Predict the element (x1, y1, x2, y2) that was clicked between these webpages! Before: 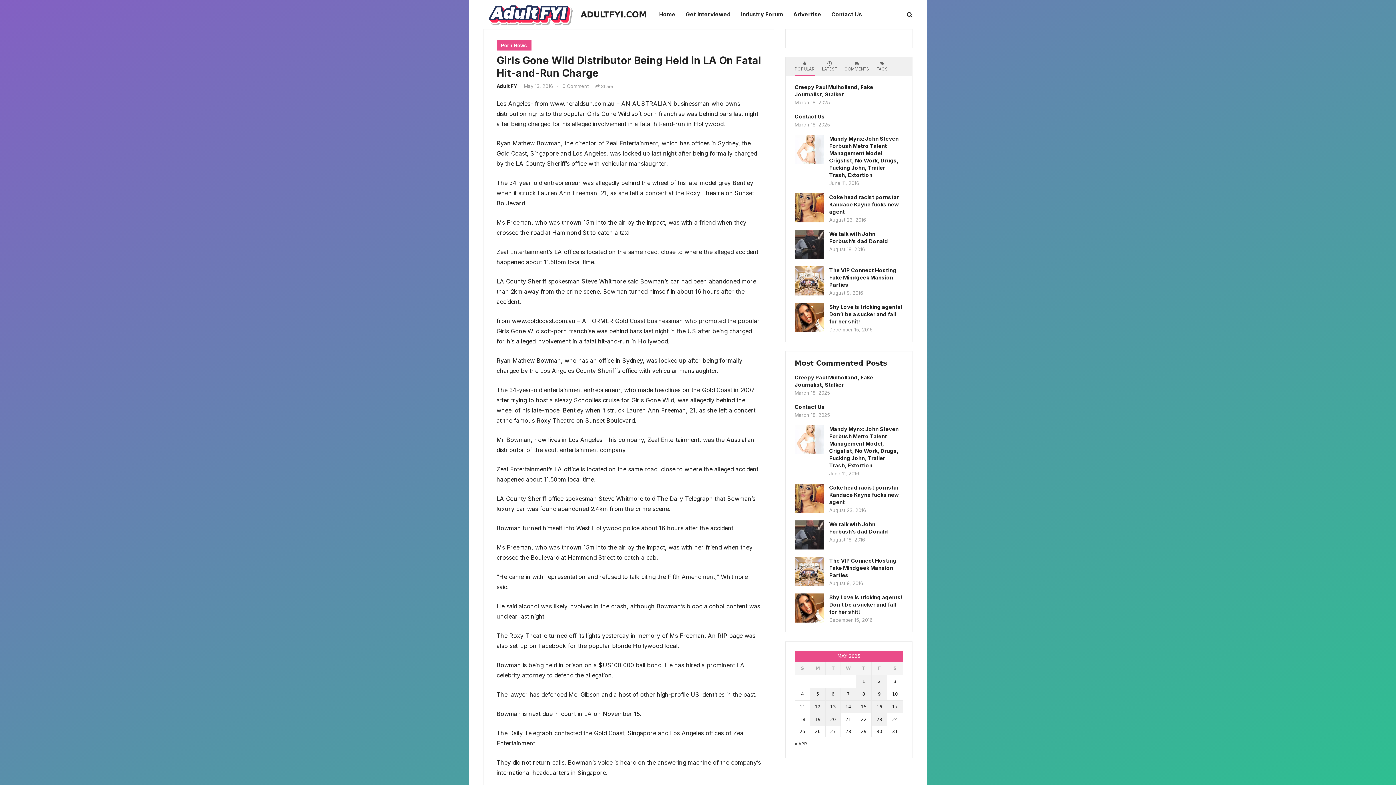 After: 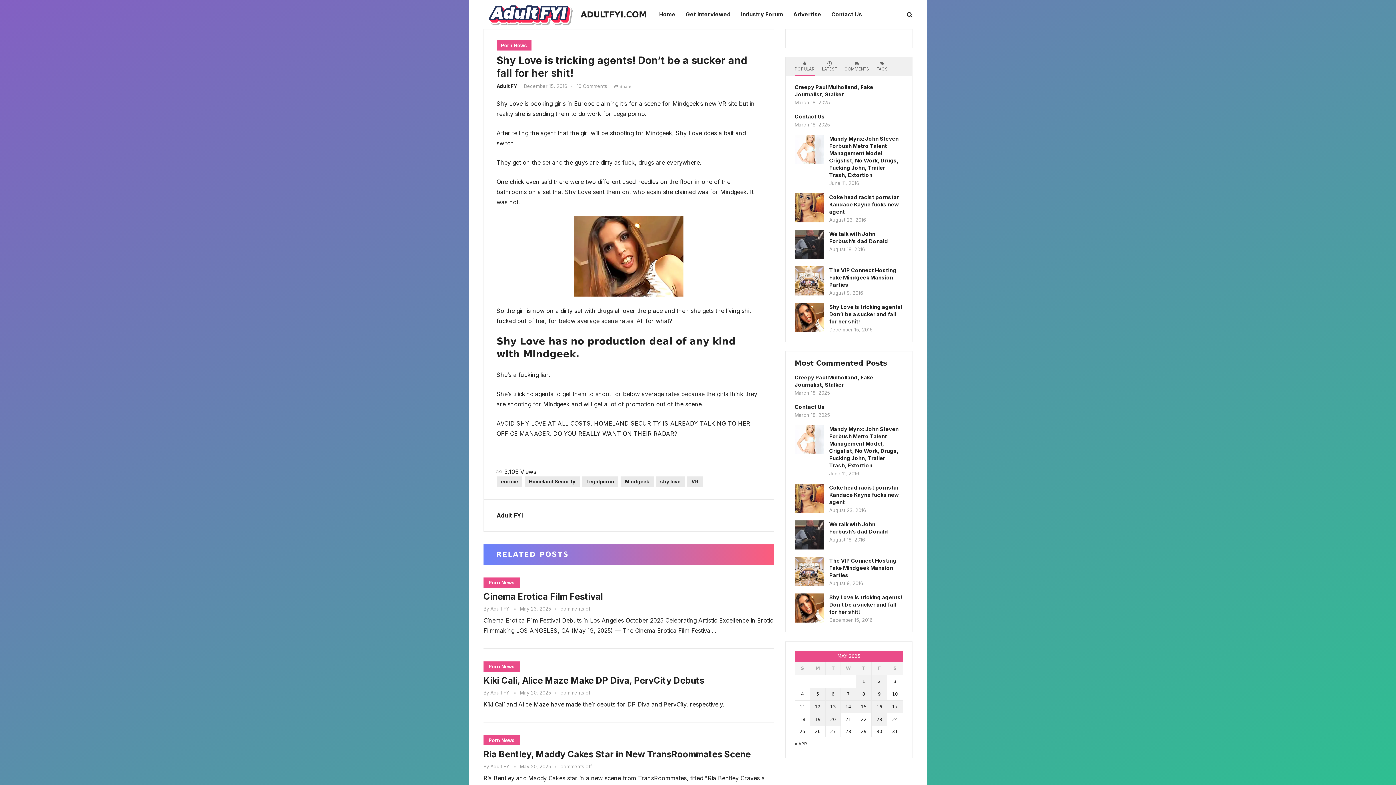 Action: label: Shy Love is tricking agents! Don’t be a sucker and fall for her shit! bbox: (829, 594, 902, 616)